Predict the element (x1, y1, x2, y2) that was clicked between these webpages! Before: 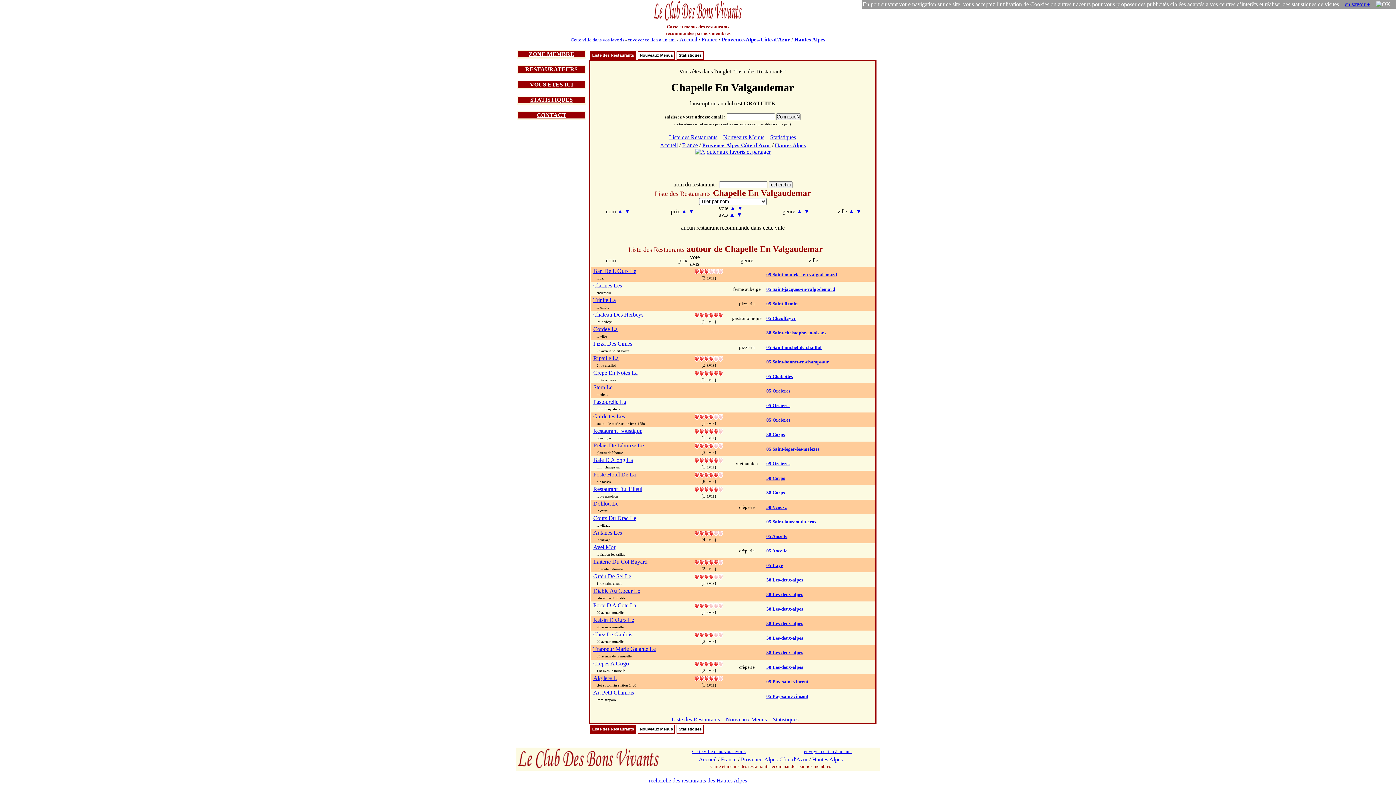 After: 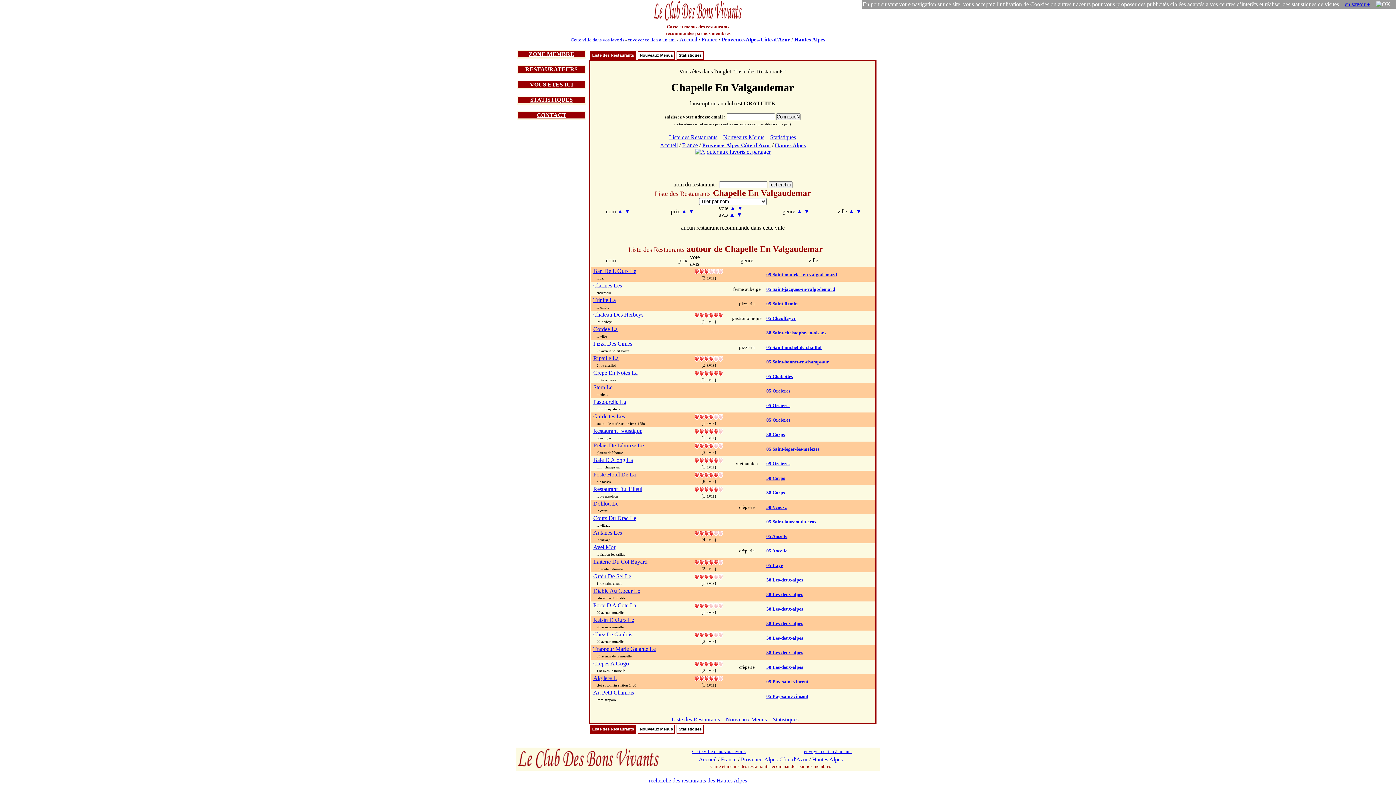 Action: label: envoyer ce lien à un ami bbox: (628, 37, 676, 42)